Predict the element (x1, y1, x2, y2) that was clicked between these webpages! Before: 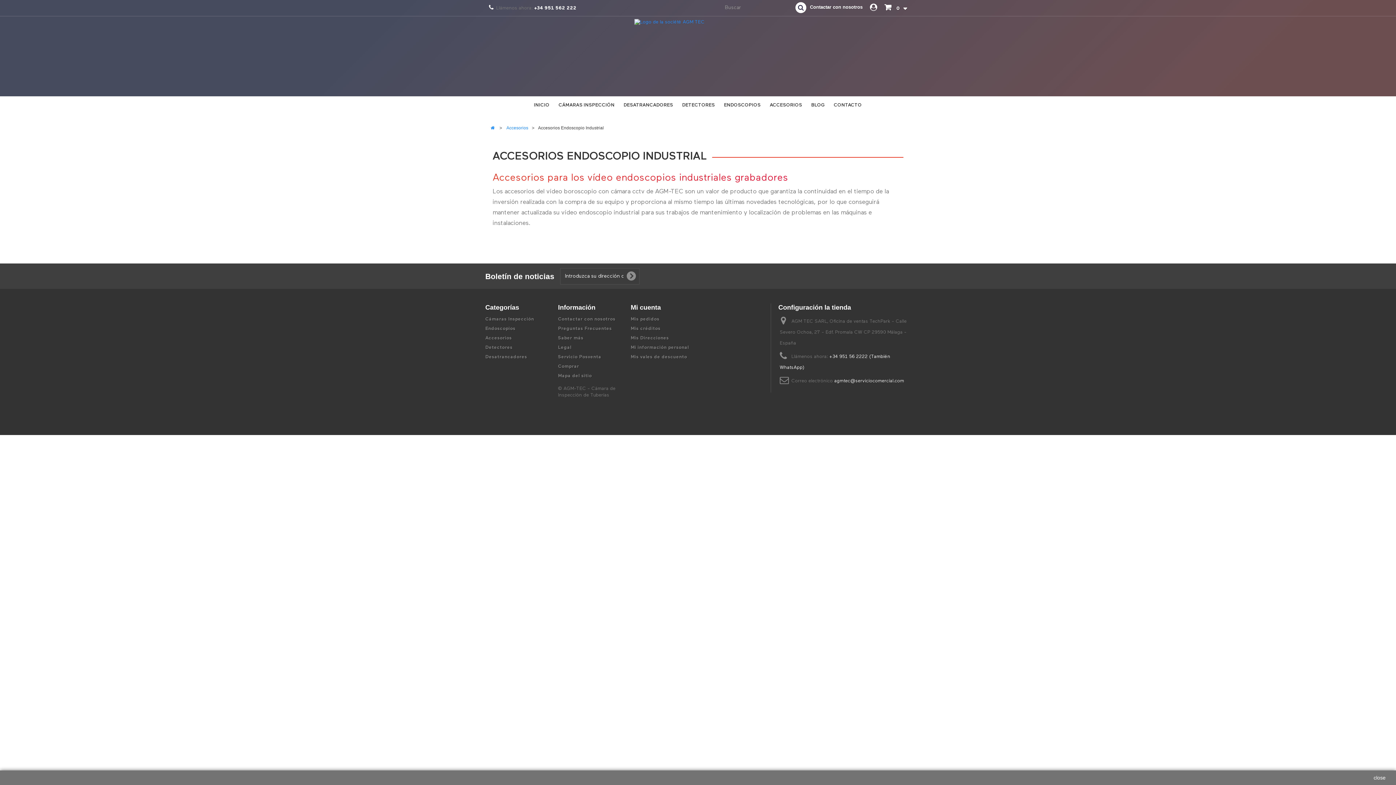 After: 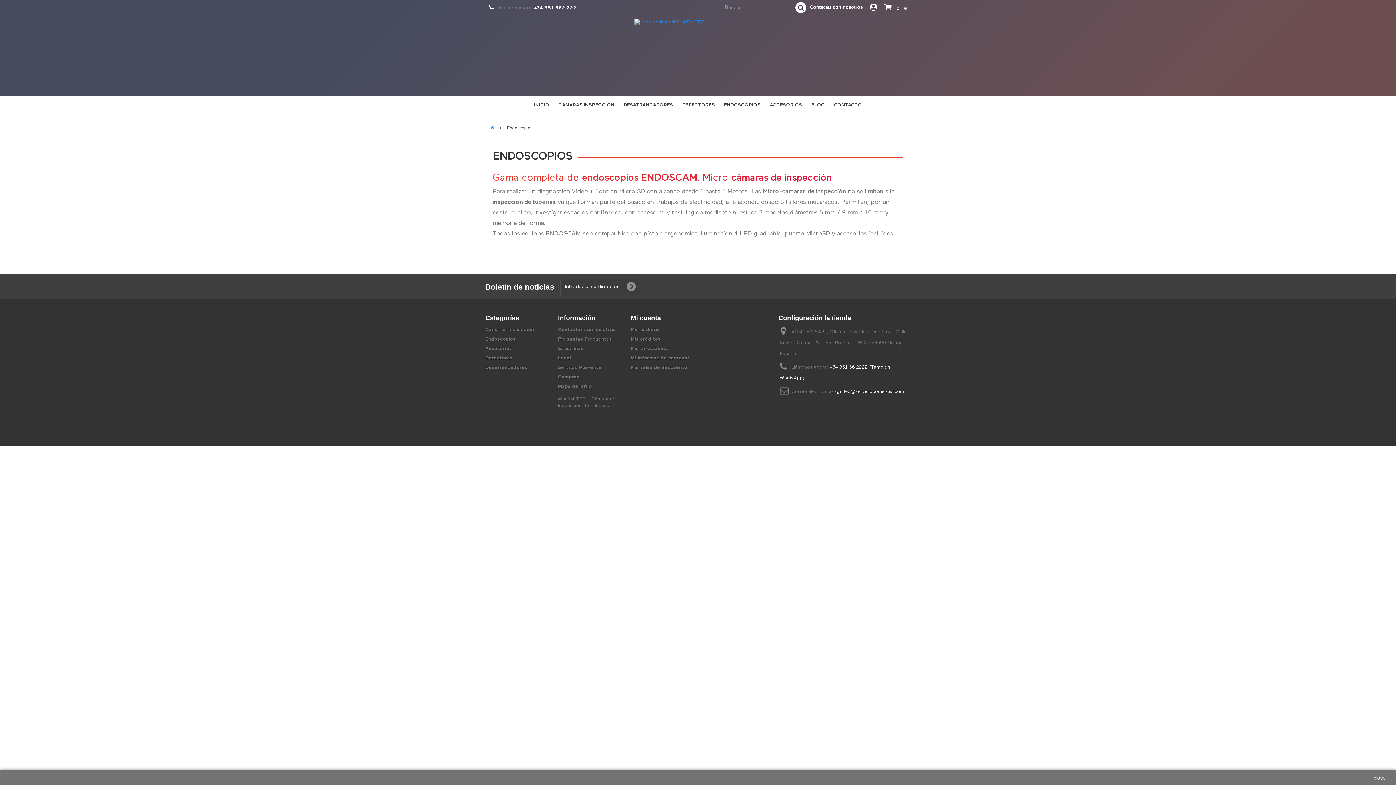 Action: bbox: (485, 326, 515, 331) label: Endoscopios